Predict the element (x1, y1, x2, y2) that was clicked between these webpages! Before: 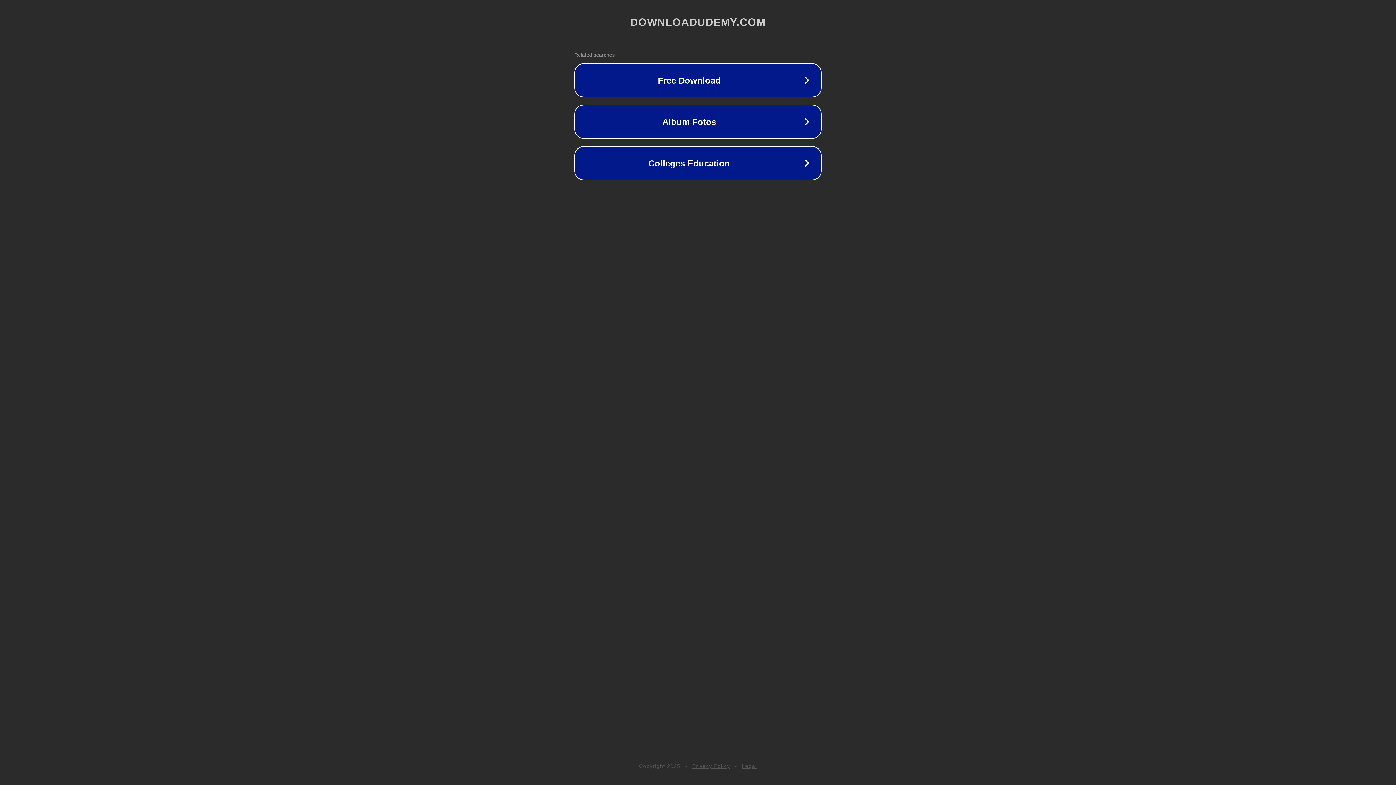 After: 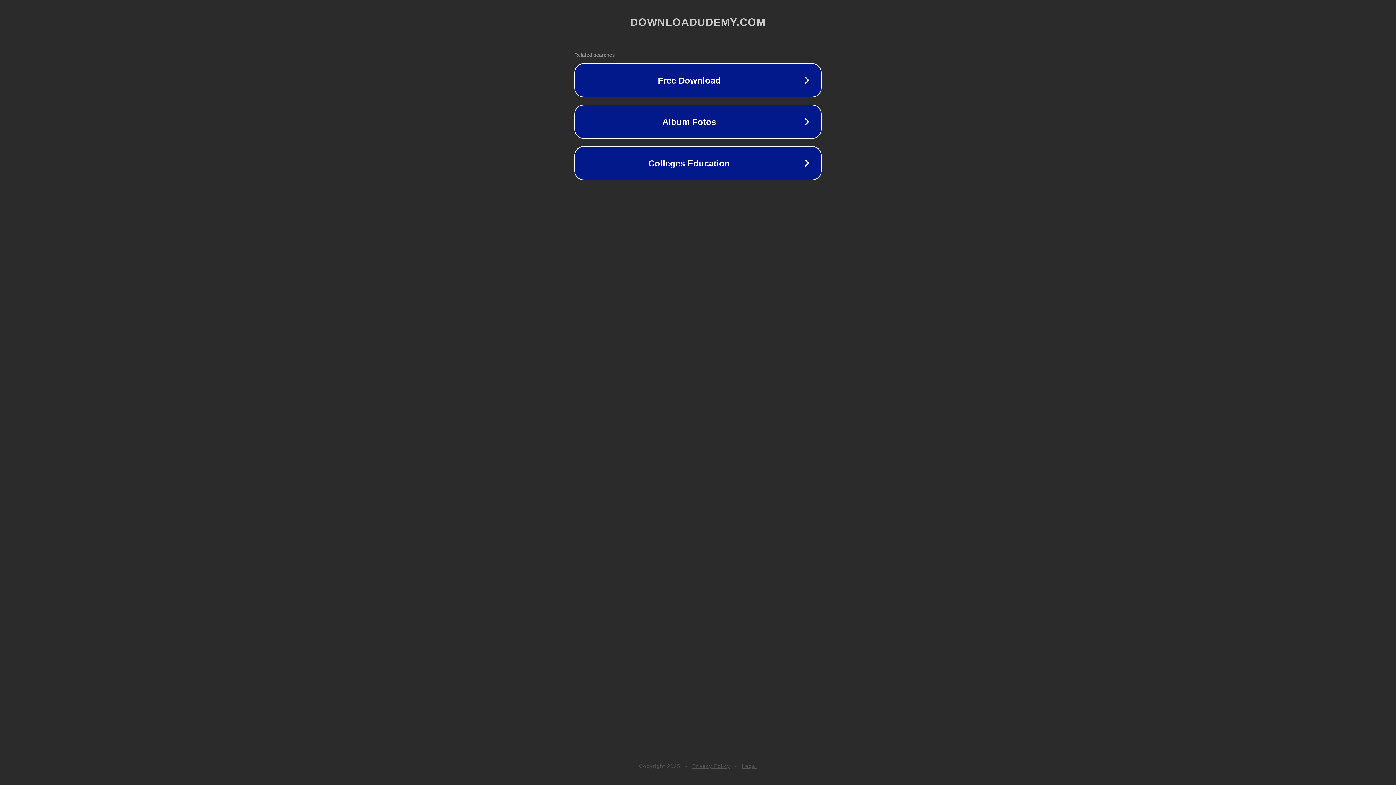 Action: label: Legal bbox: (742, 763, 757, 769)